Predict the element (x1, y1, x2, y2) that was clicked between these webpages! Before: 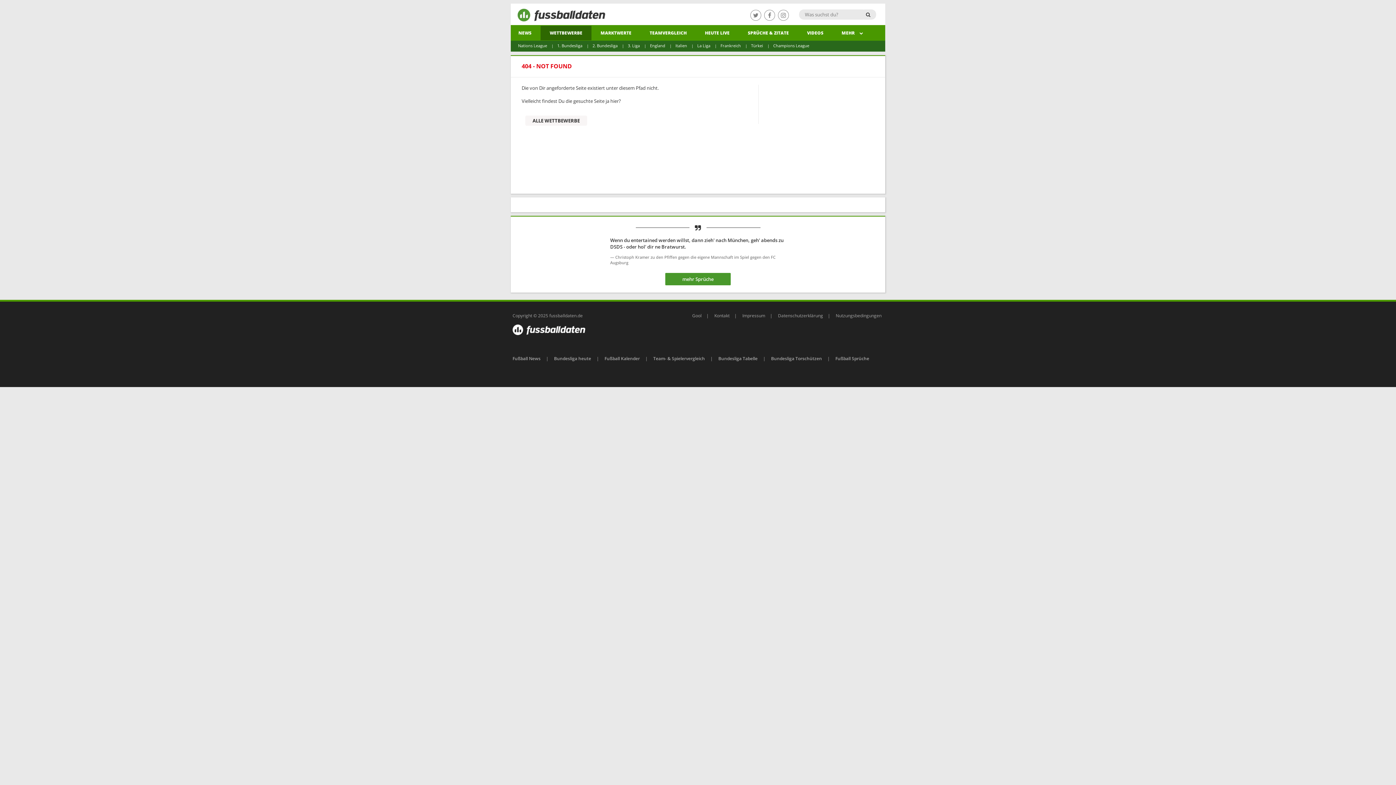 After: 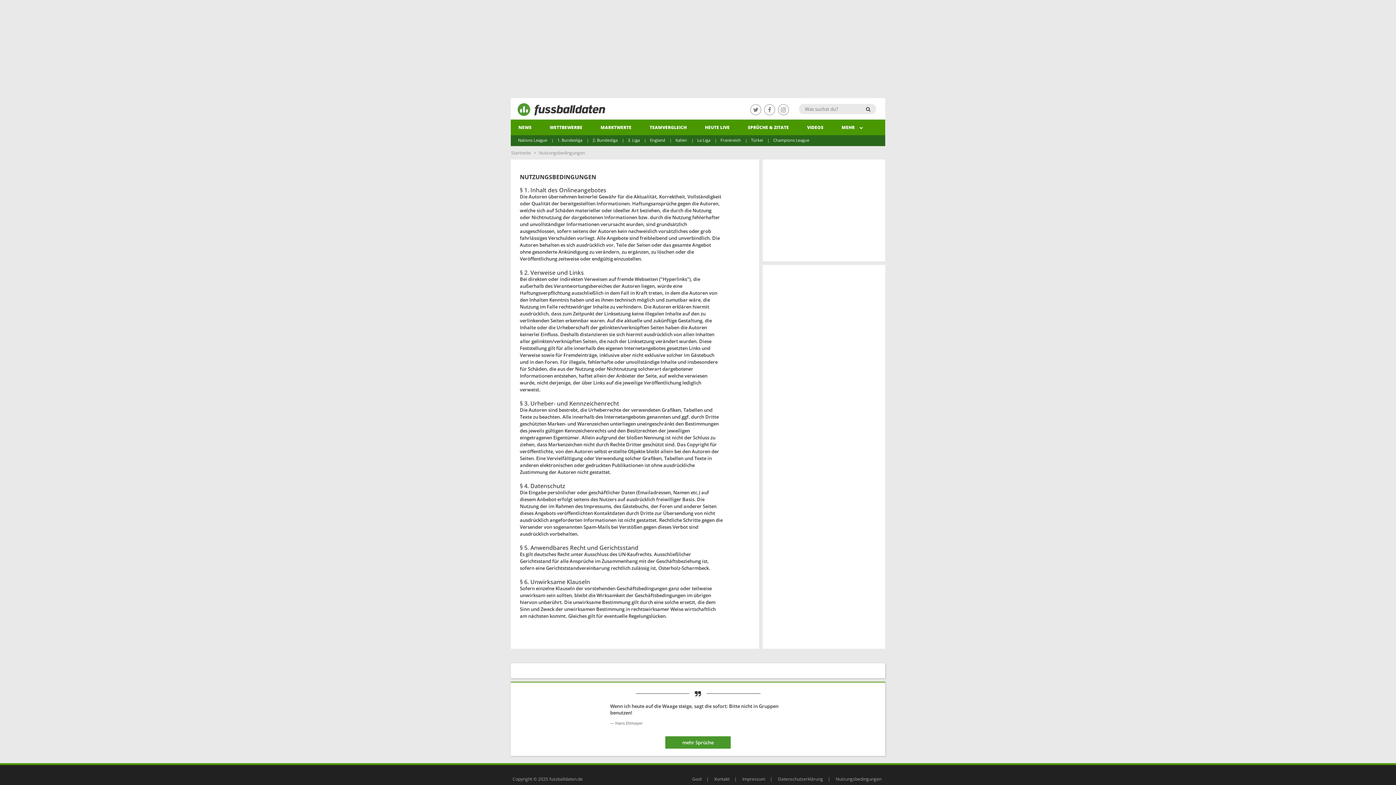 Action: bbox: (836, 312, 881, 318) label: Nutzungsbedingungen